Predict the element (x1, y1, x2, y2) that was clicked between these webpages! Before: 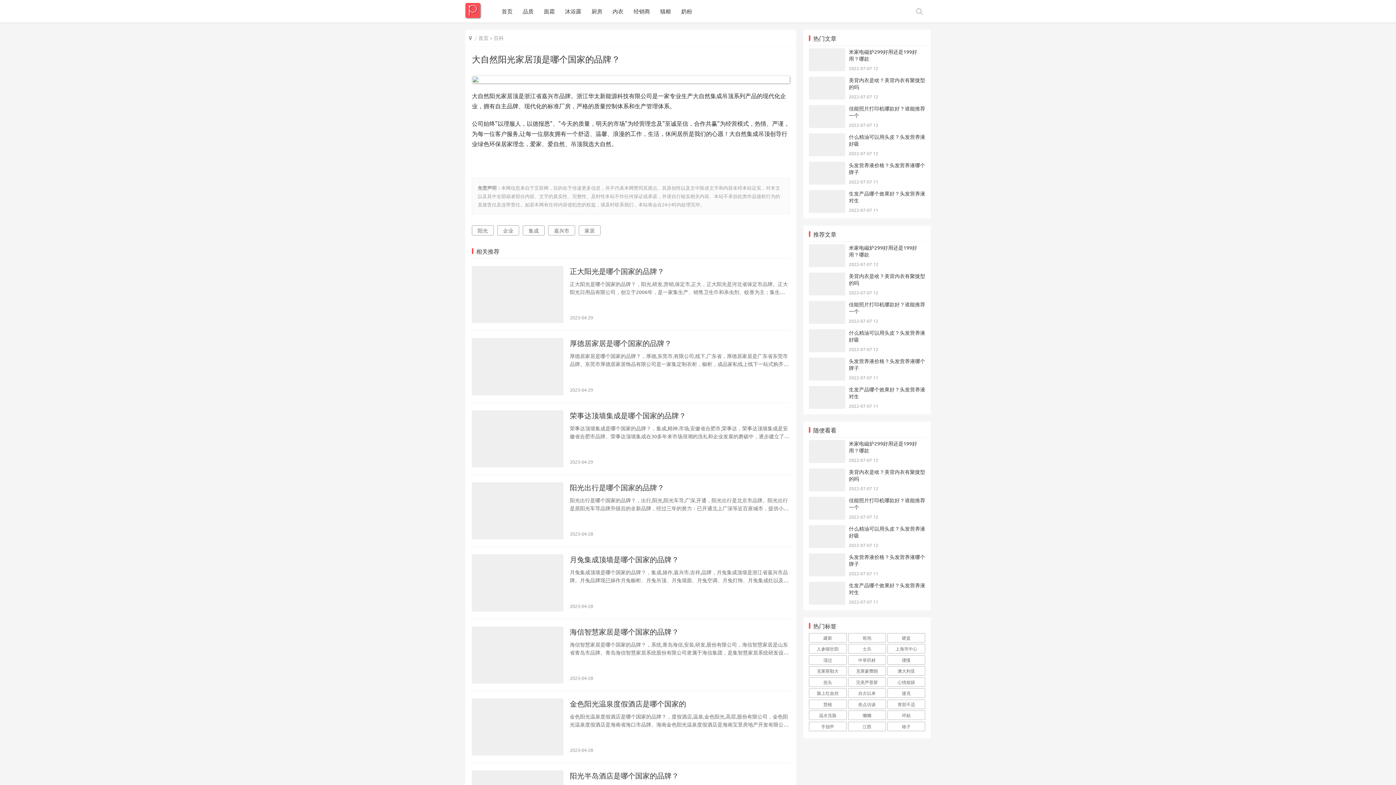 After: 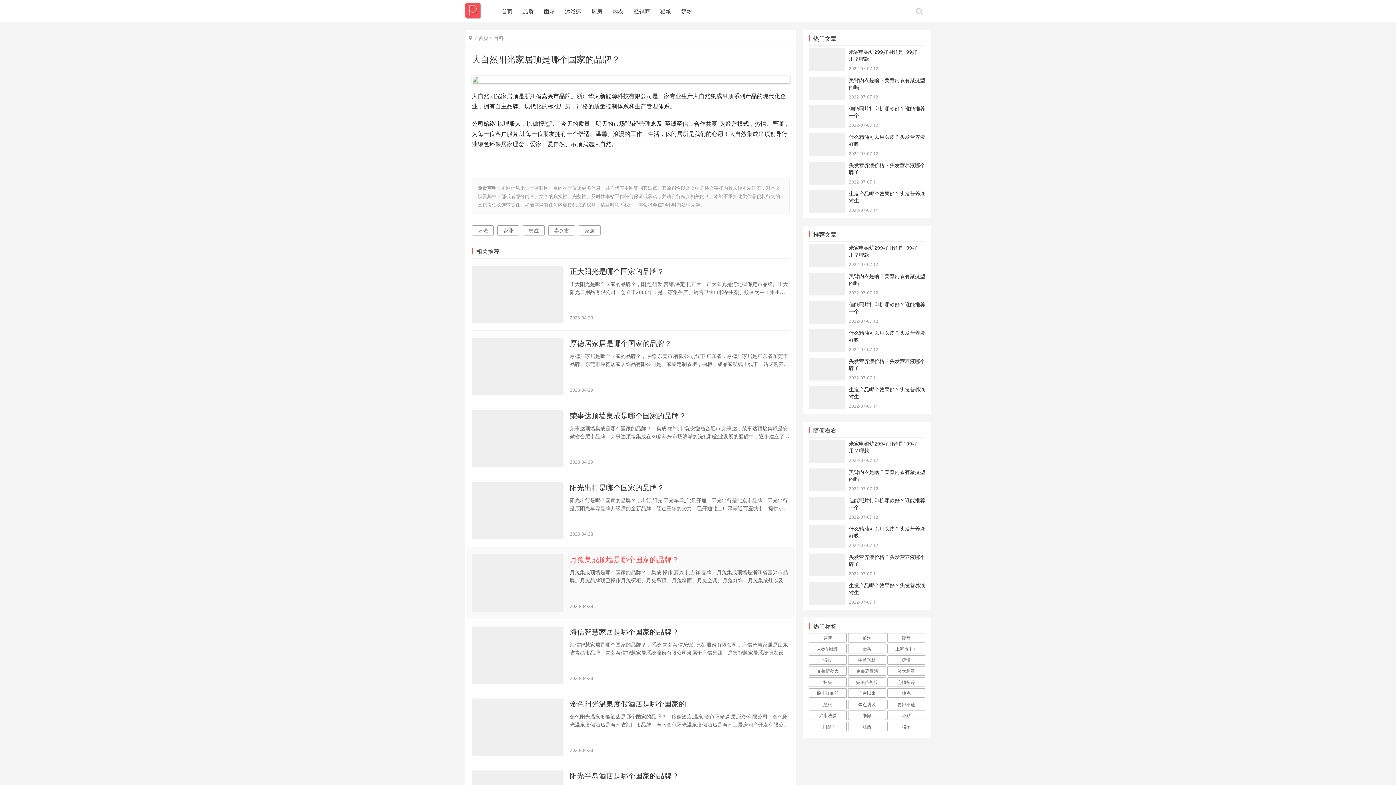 Action: bbox: (569, 554, 789, 564) label: 月兔集成顶墙是哪个国家的品牌？